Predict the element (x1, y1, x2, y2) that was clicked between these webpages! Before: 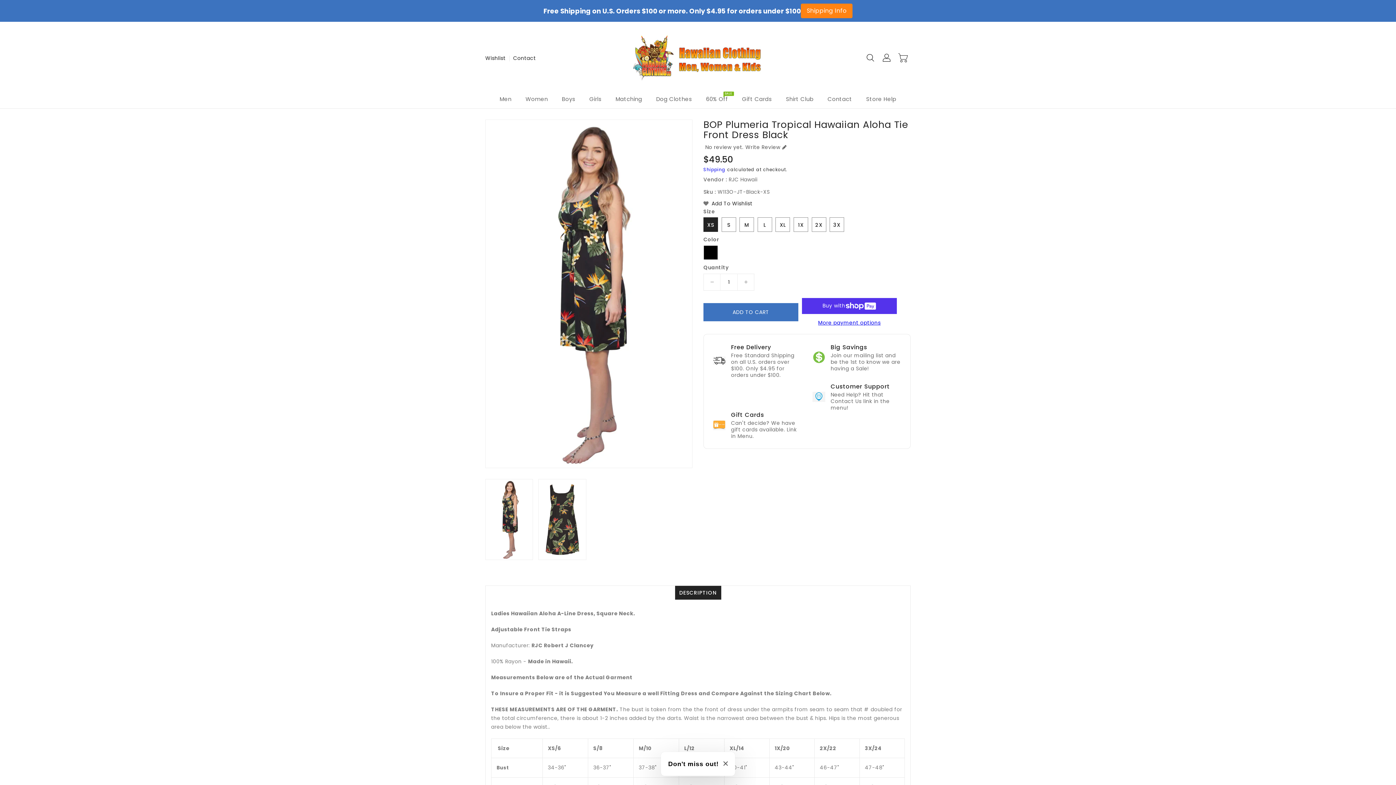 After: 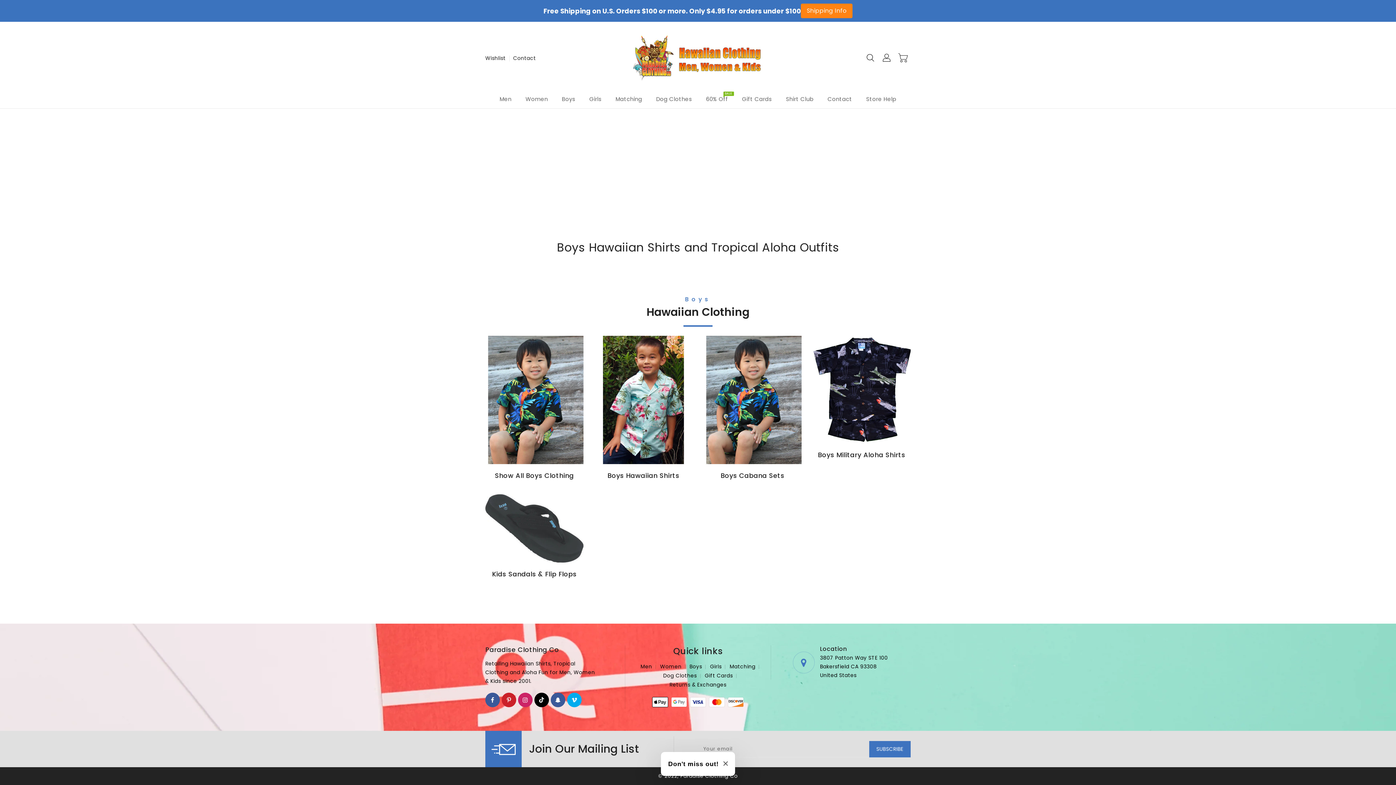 Action: bbox: (555, 90, 581, 108) label: Boys